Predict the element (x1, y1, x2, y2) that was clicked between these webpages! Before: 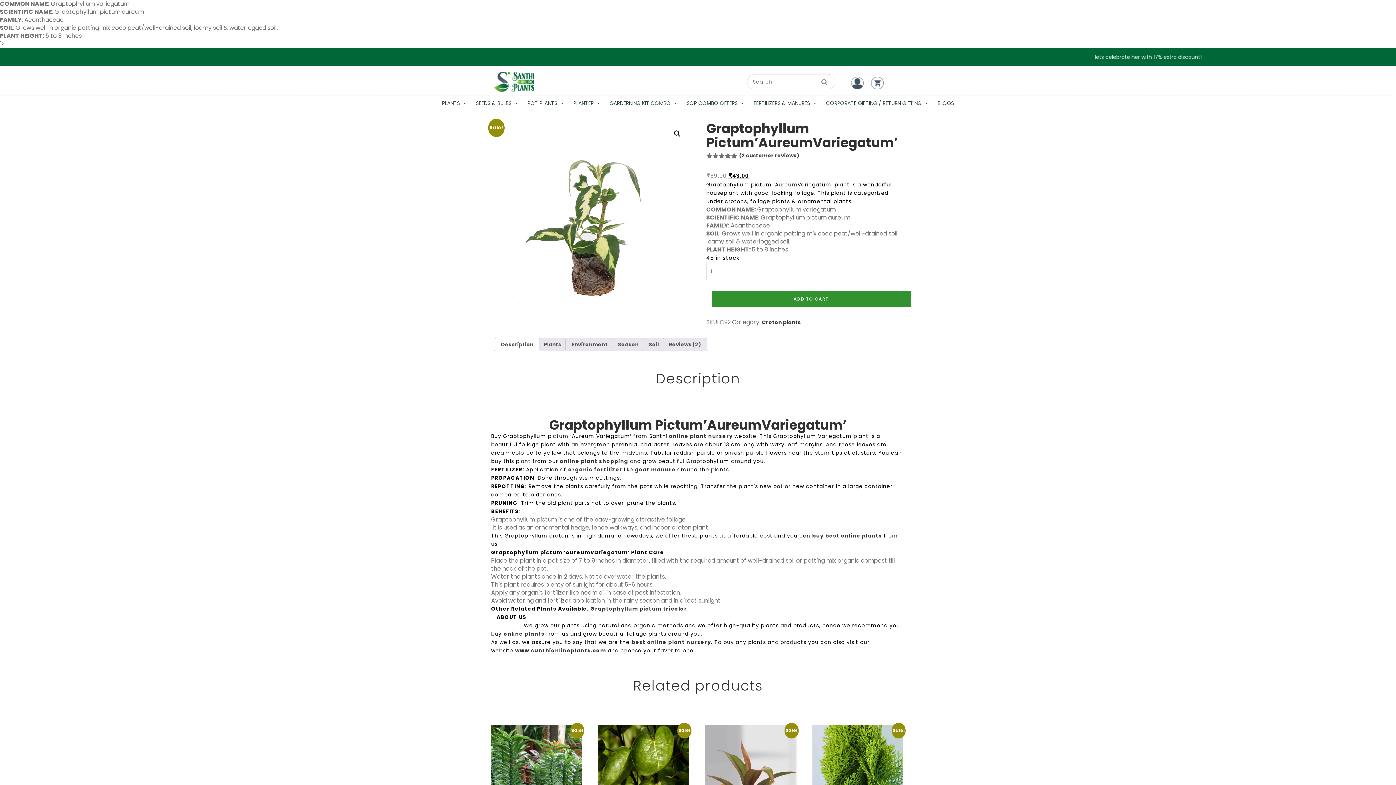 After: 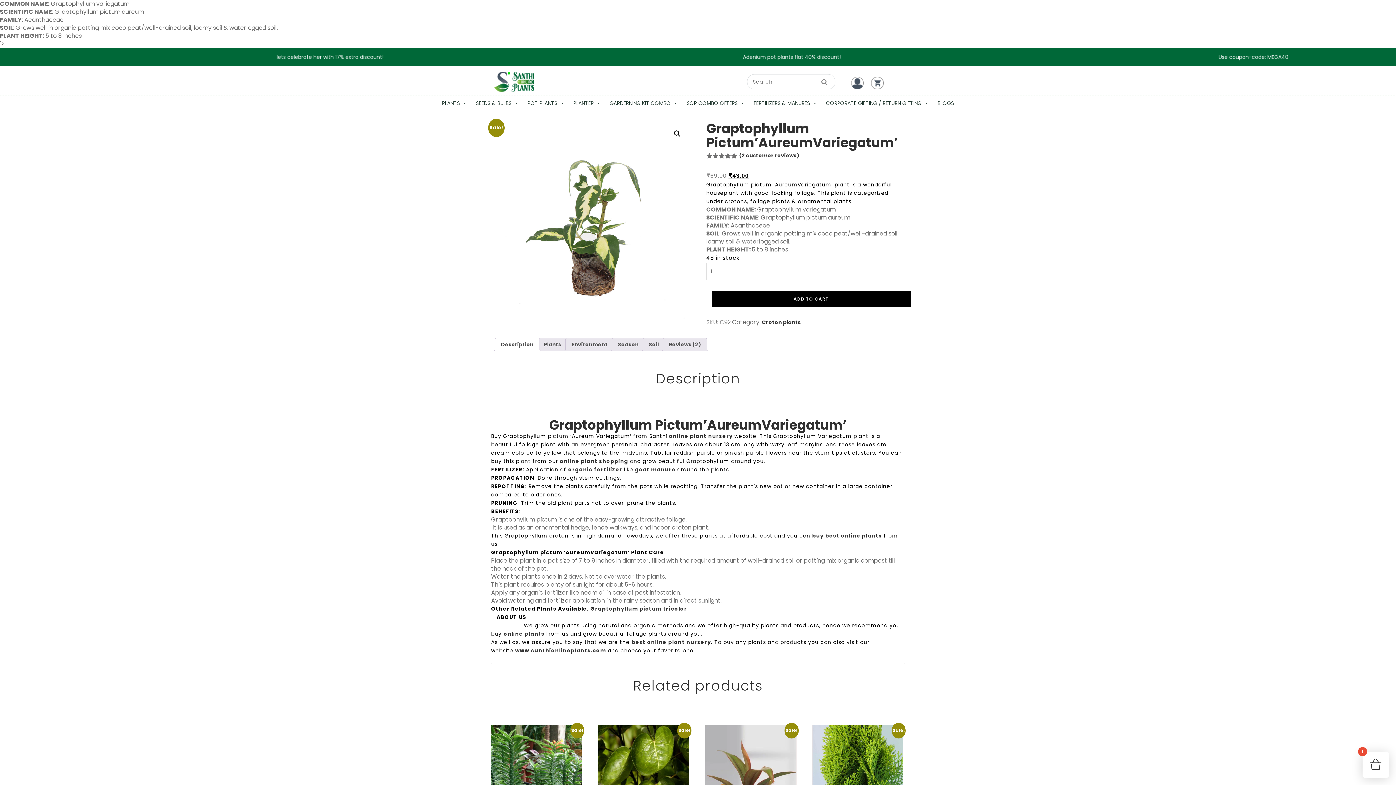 Action: bbox: (711, 291, 910, 306) label: ADD TO CART